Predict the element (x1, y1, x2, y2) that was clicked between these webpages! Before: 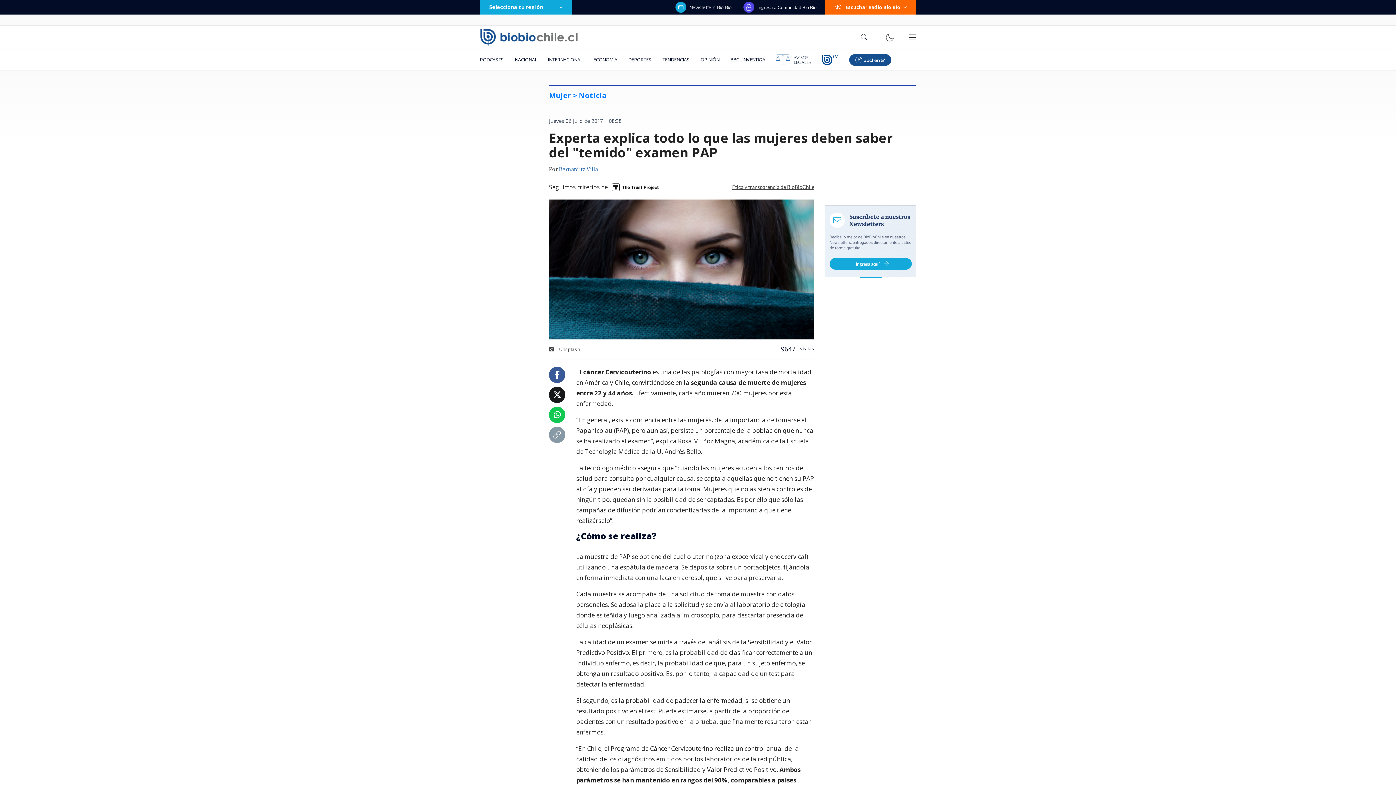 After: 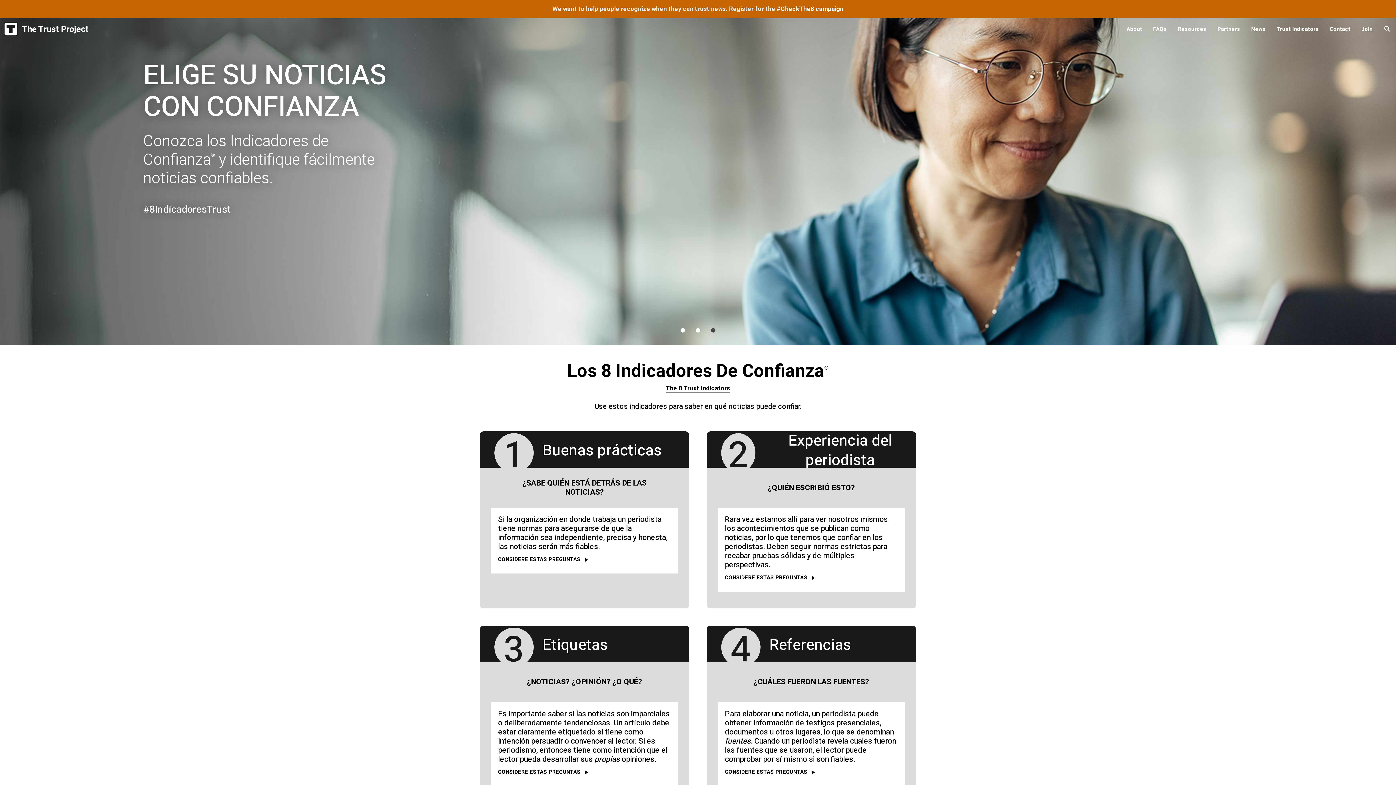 Action: bbox: (608, 179, 662, 195)